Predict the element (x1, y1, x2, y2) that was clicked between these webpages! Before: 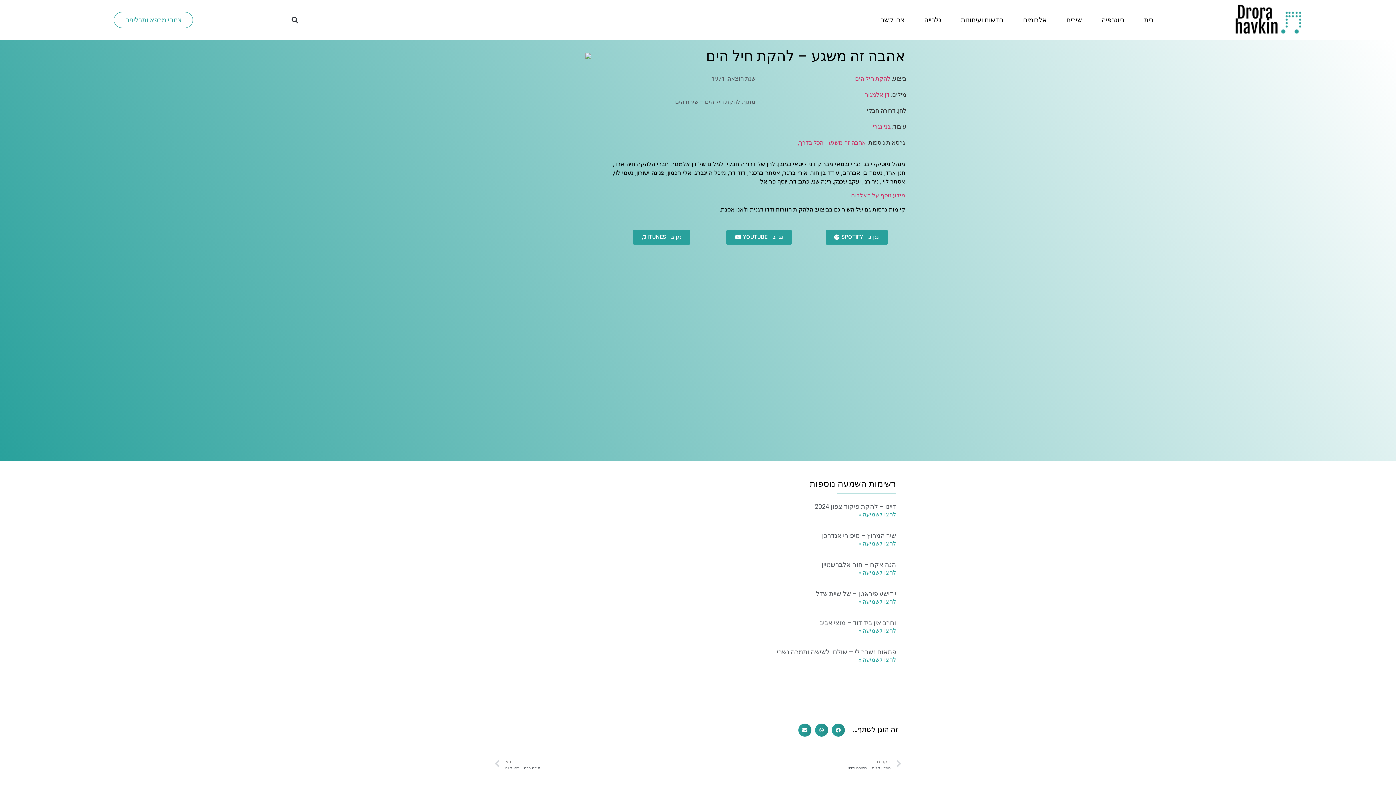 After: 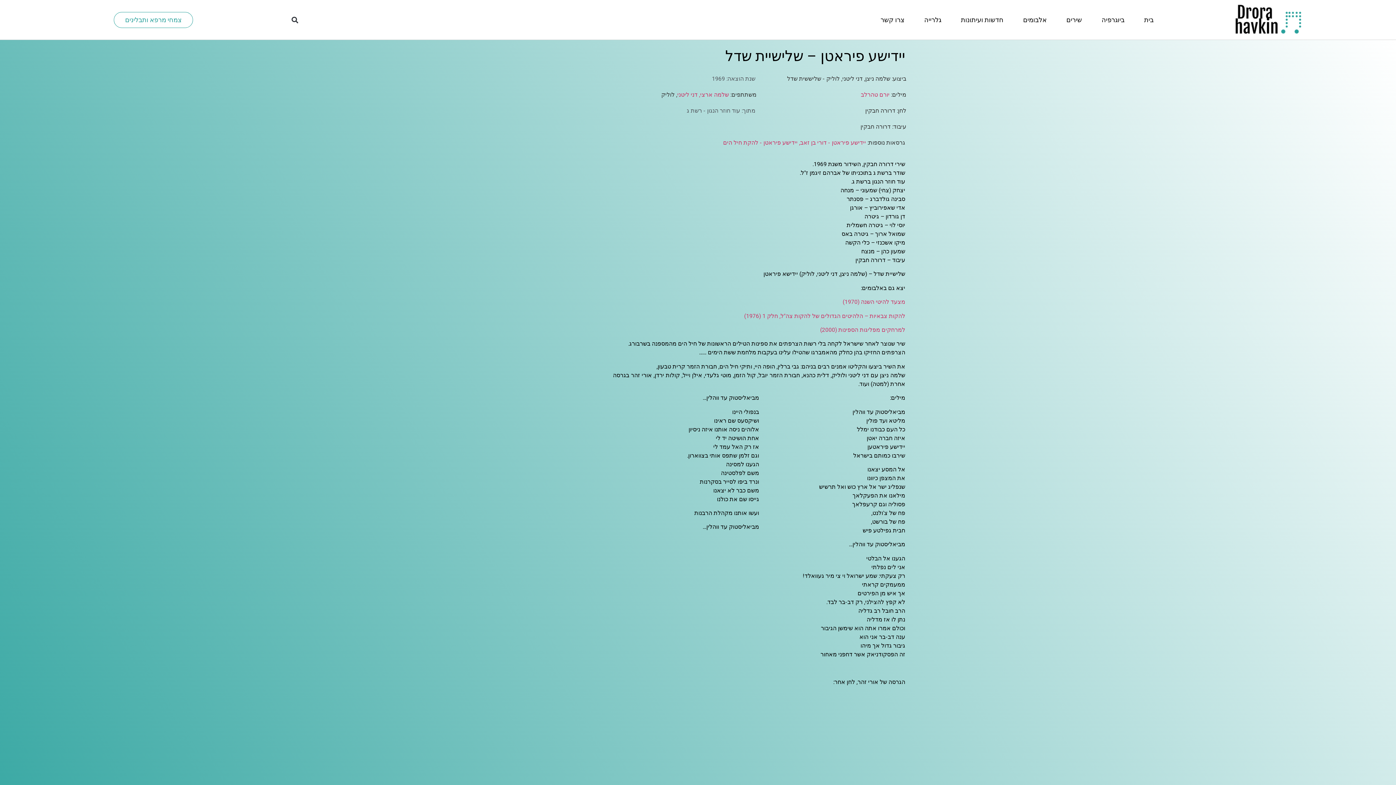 Action: label: קרא עוד אודות יידישע פיראטן – שלישיית שדל bbox: (858, 598, 896, 605)